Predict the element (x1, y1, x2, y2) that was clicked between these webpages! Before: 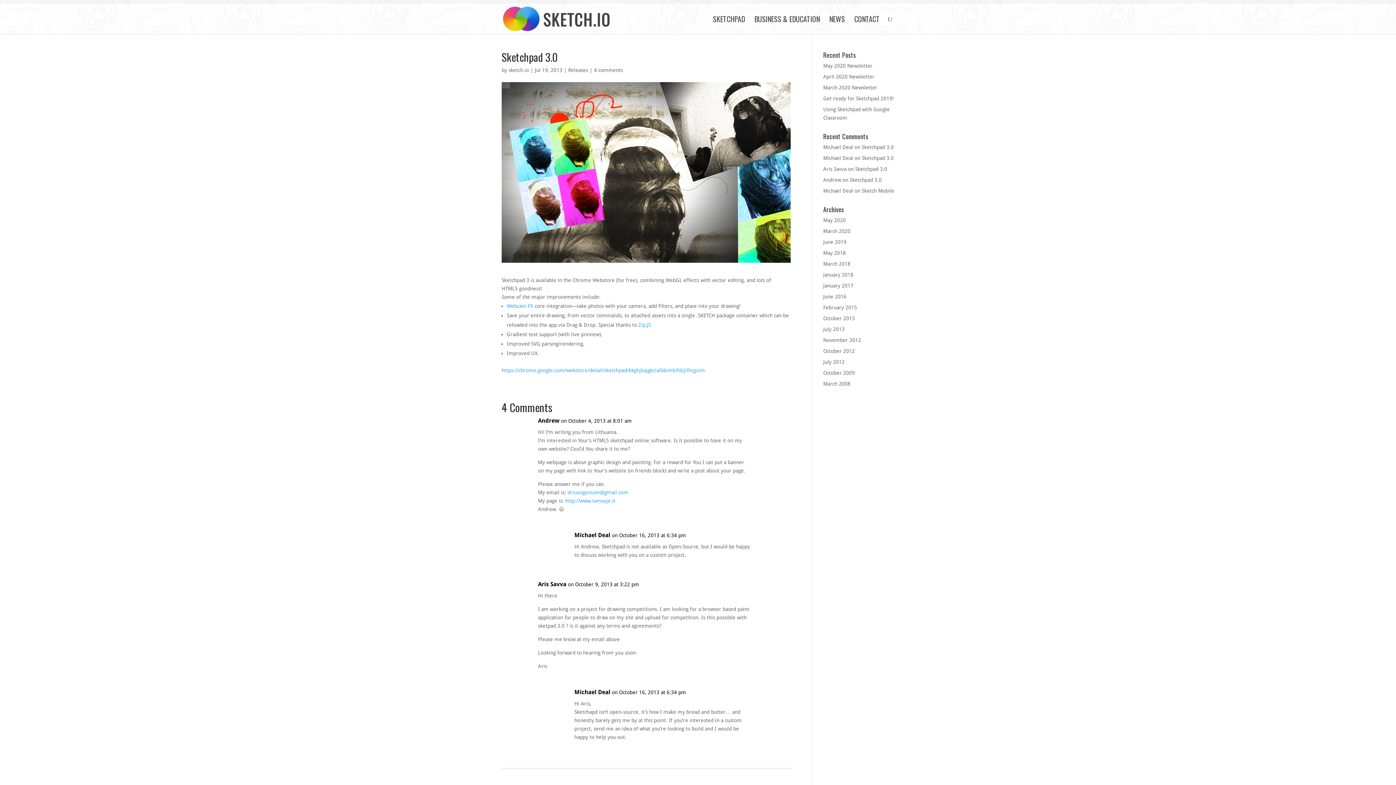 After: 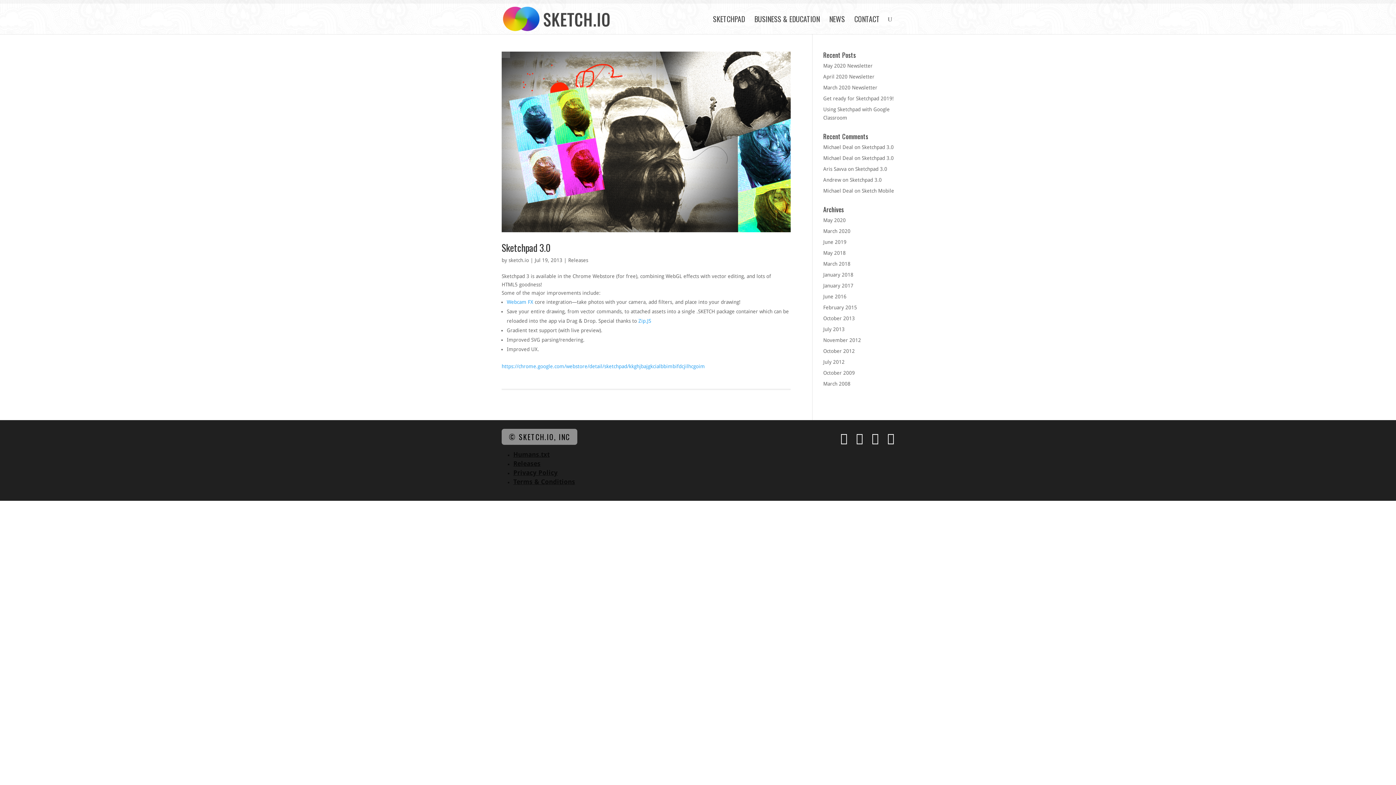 Action: bbox: (823, 326, 844, 332) label: July 2013